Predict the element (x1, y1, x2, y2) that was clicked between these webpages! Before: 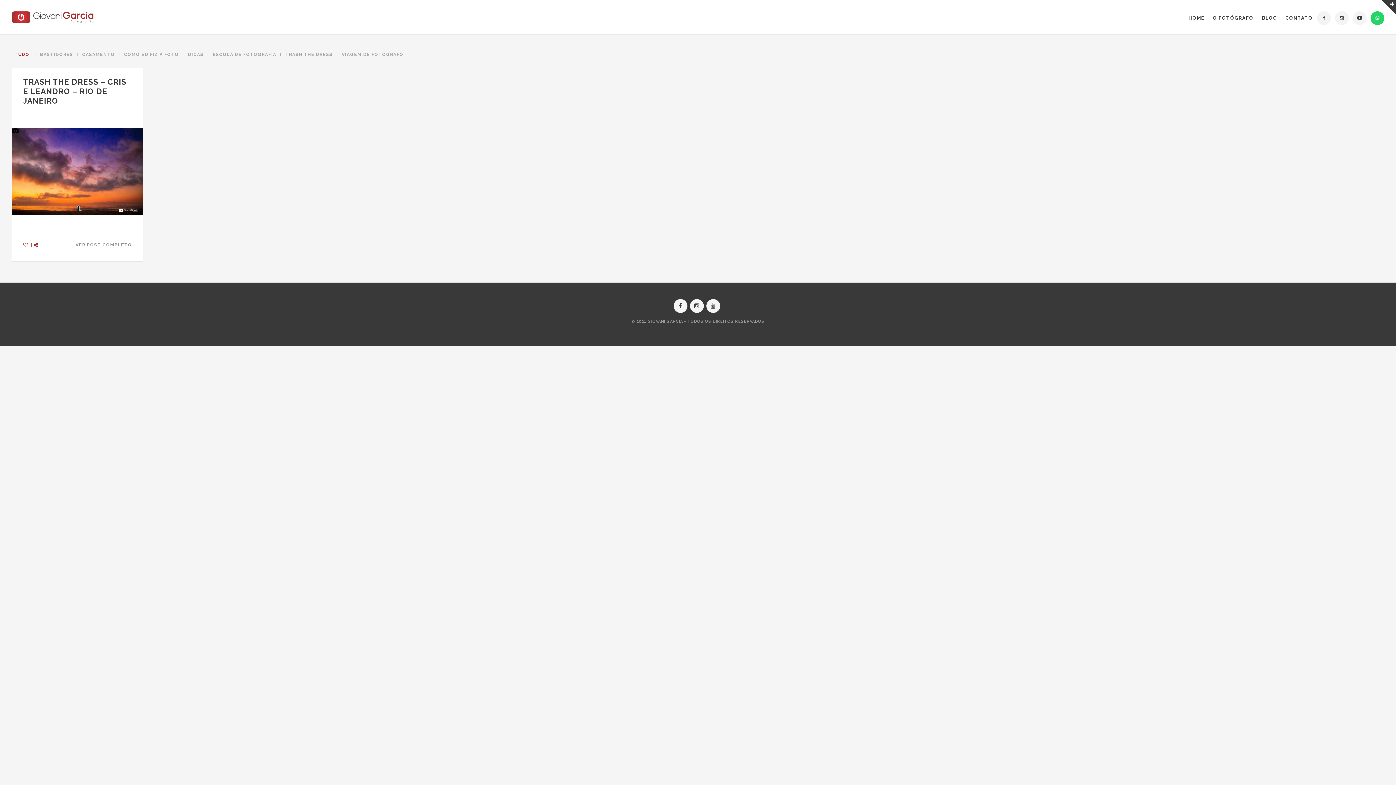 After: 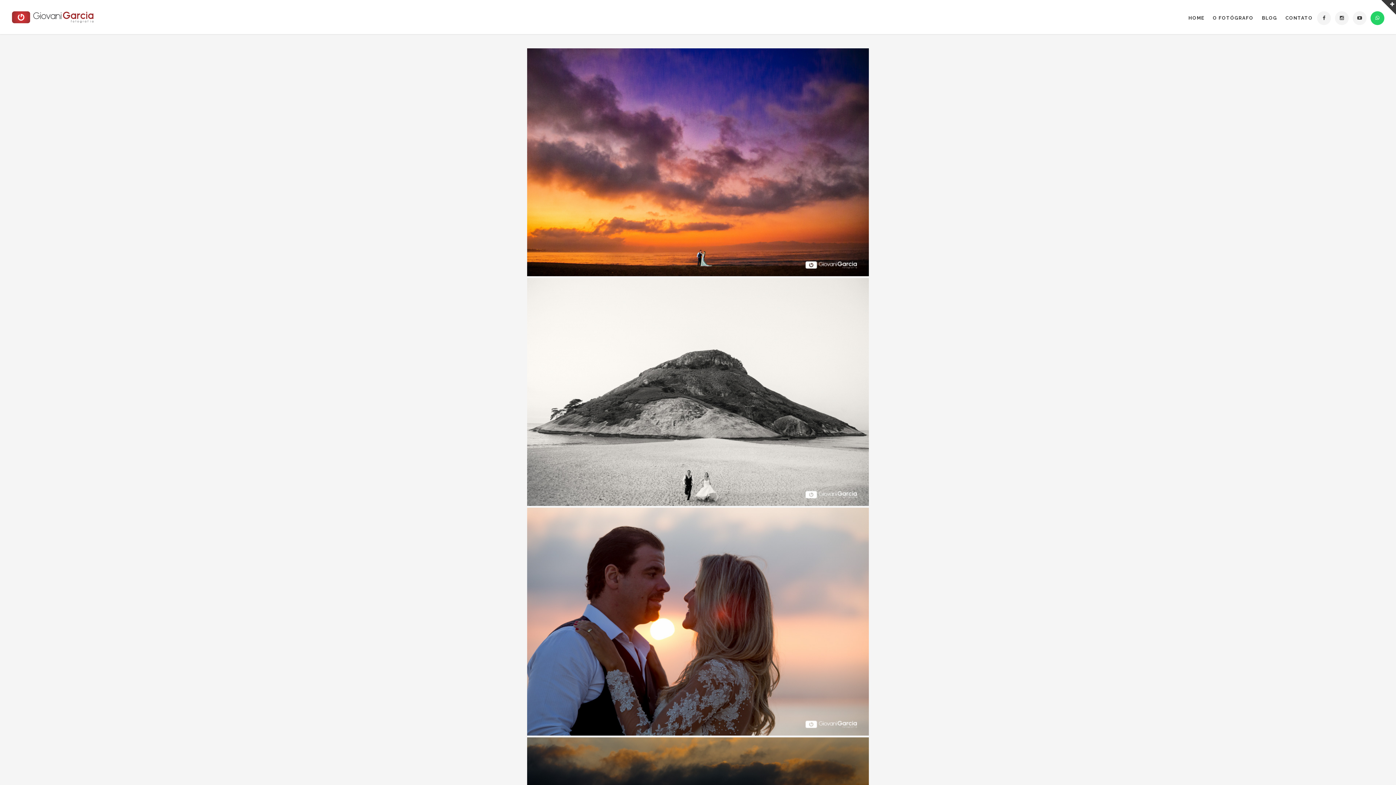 Action: bbox: (12, 128, 142, 215)